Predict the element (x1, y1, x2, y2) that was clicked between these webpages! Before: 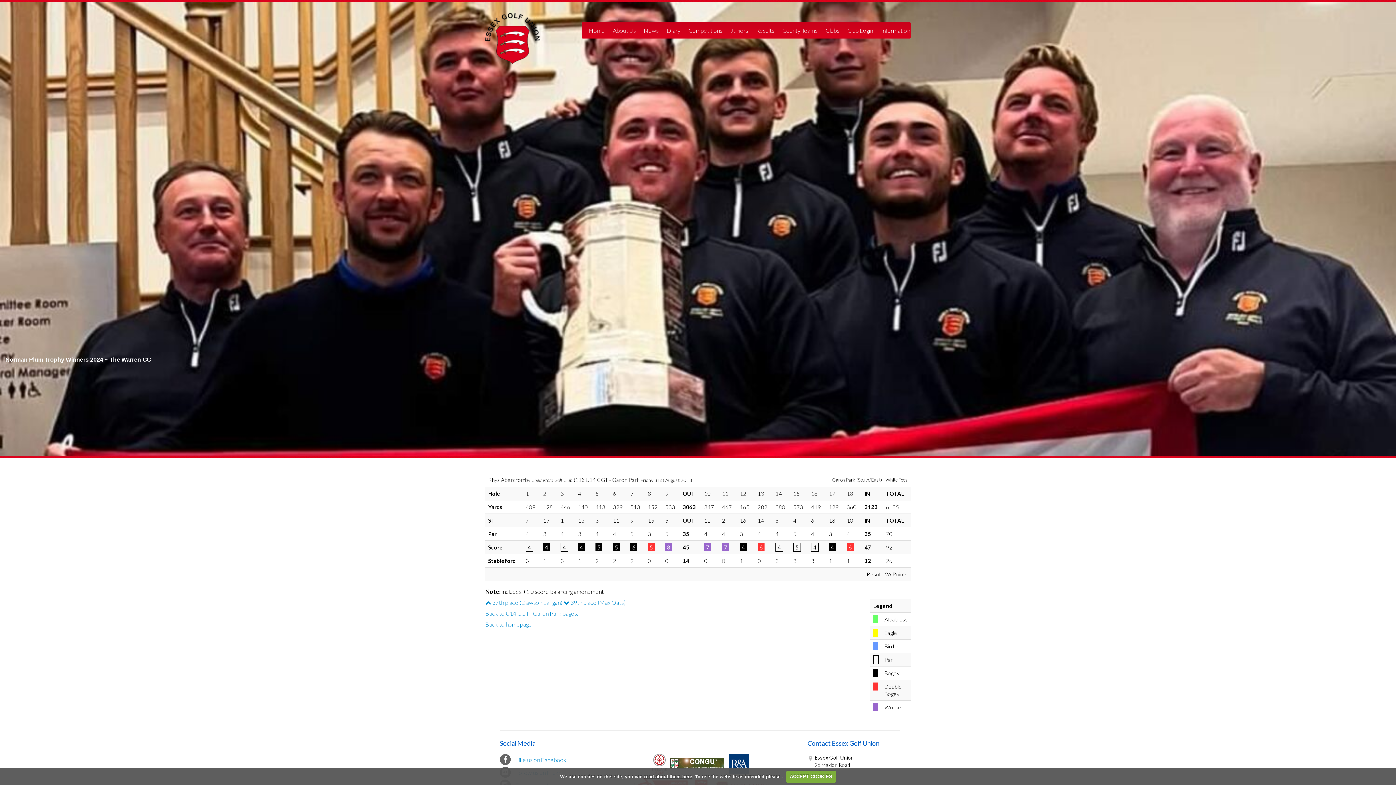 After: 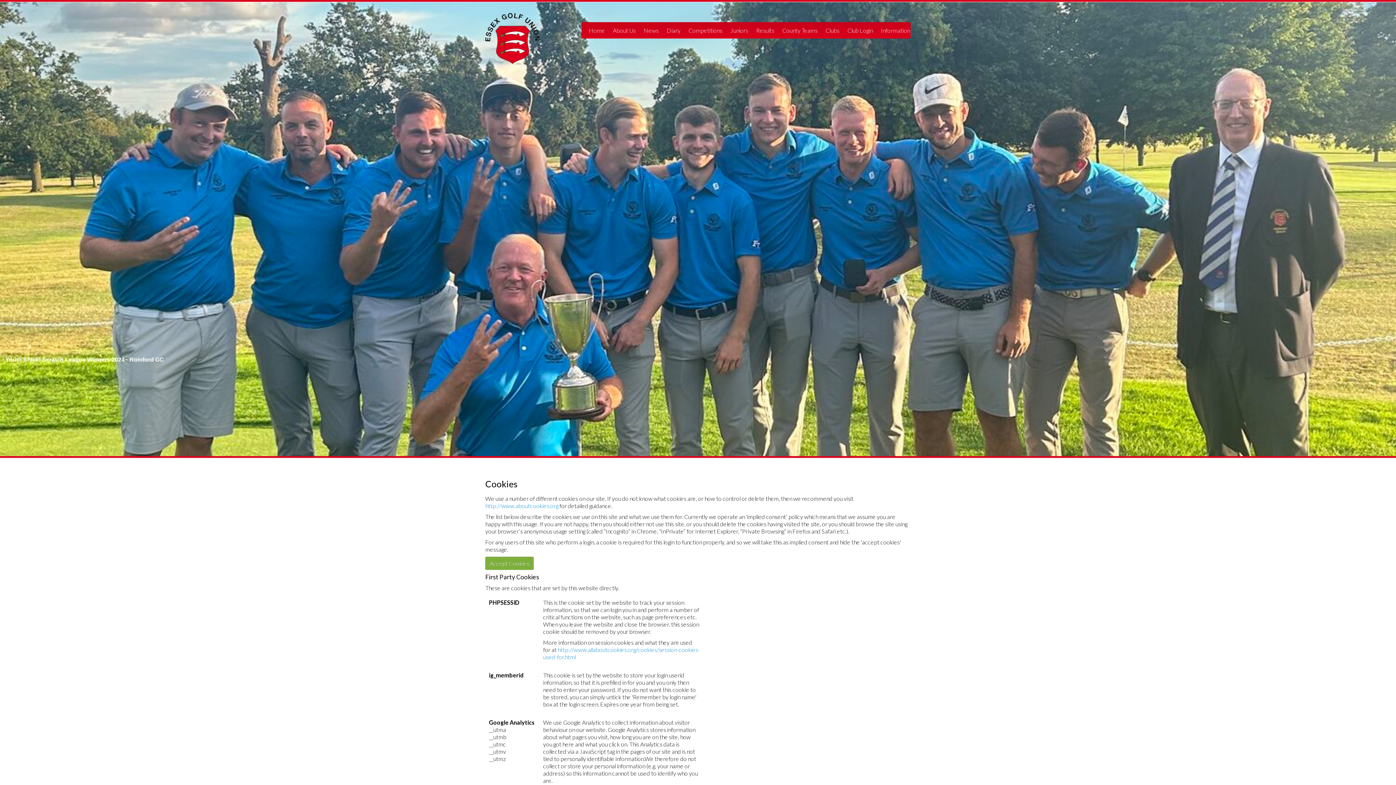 Action: bbox: (644, 774, 692, 779) label: read about them here